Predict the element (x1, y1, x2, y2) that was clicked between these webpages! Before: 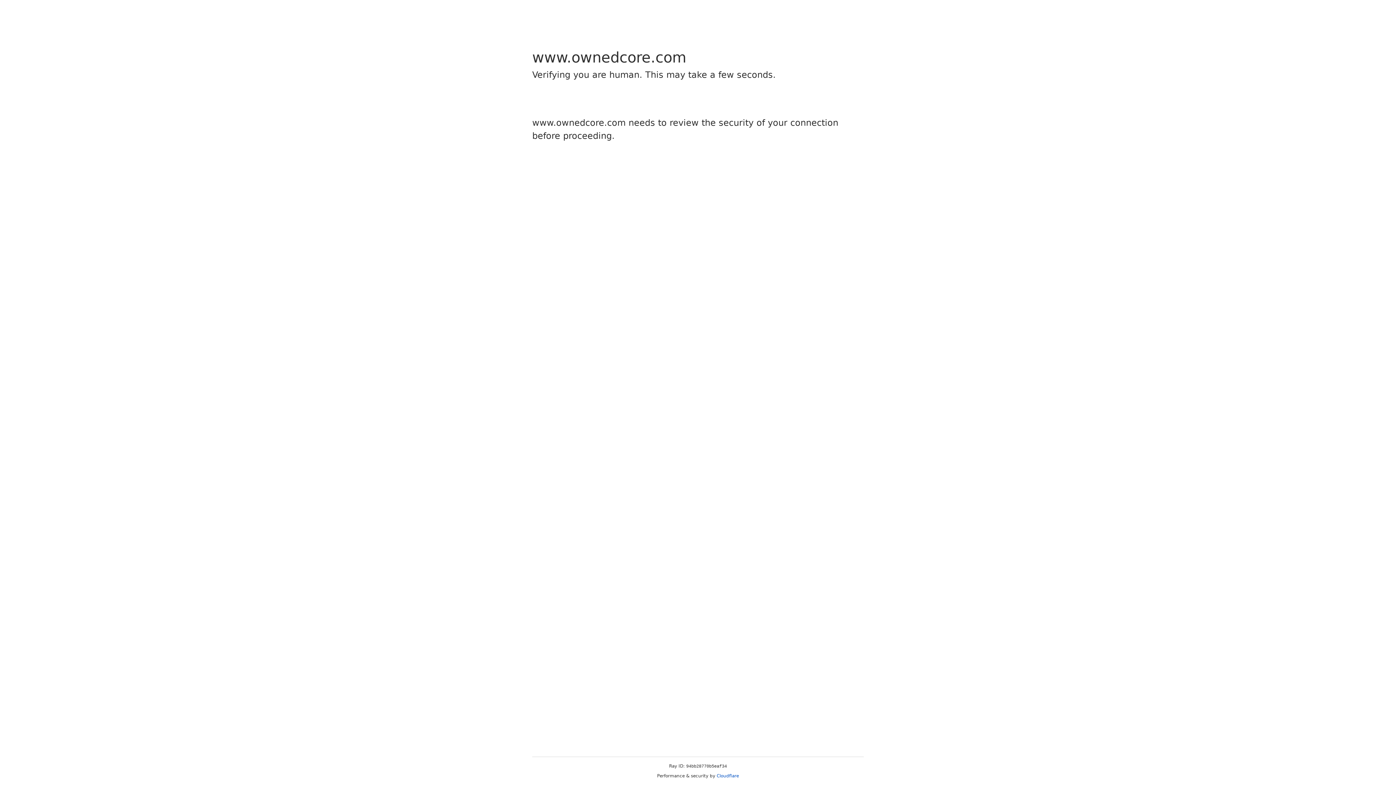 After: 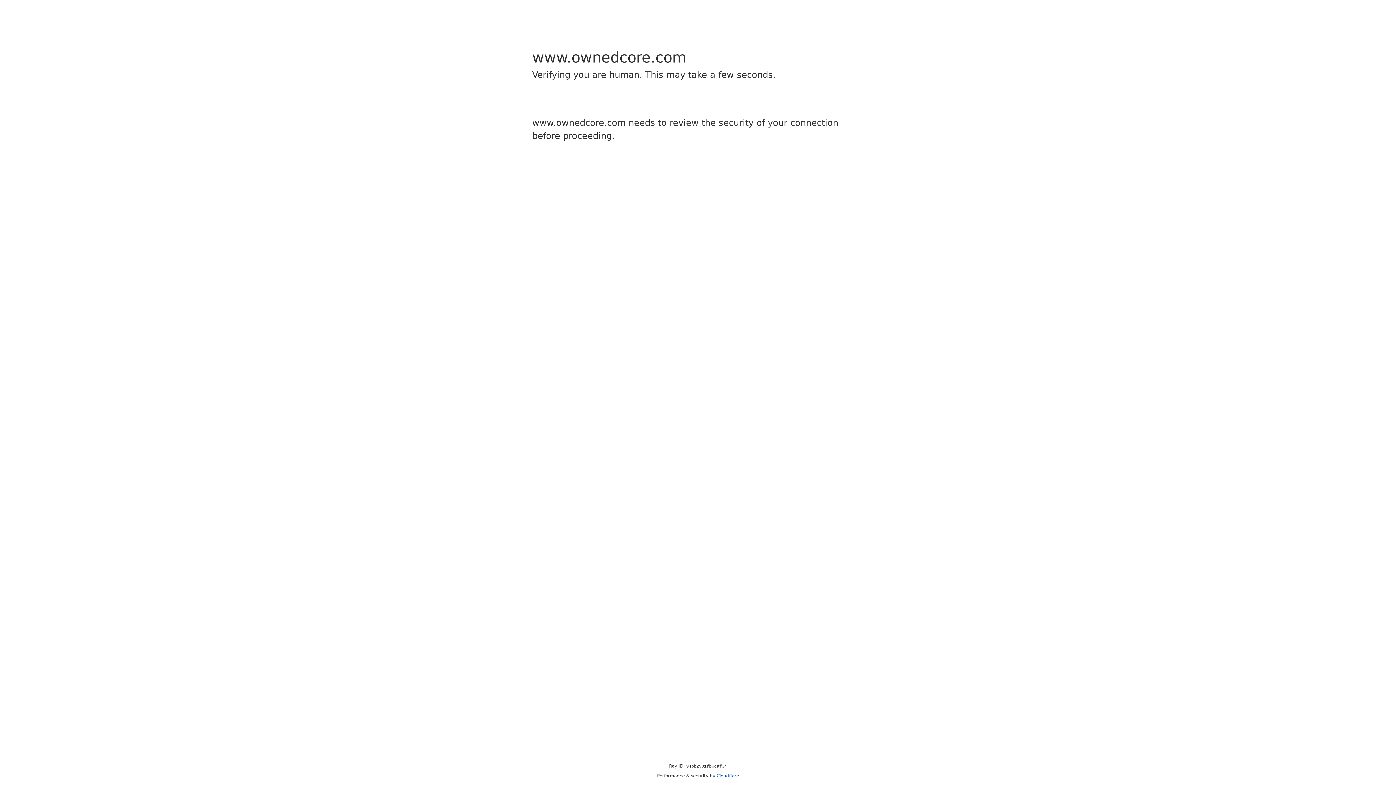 Action: bbox: (716, 773, 739, 778) label: Cloudflare